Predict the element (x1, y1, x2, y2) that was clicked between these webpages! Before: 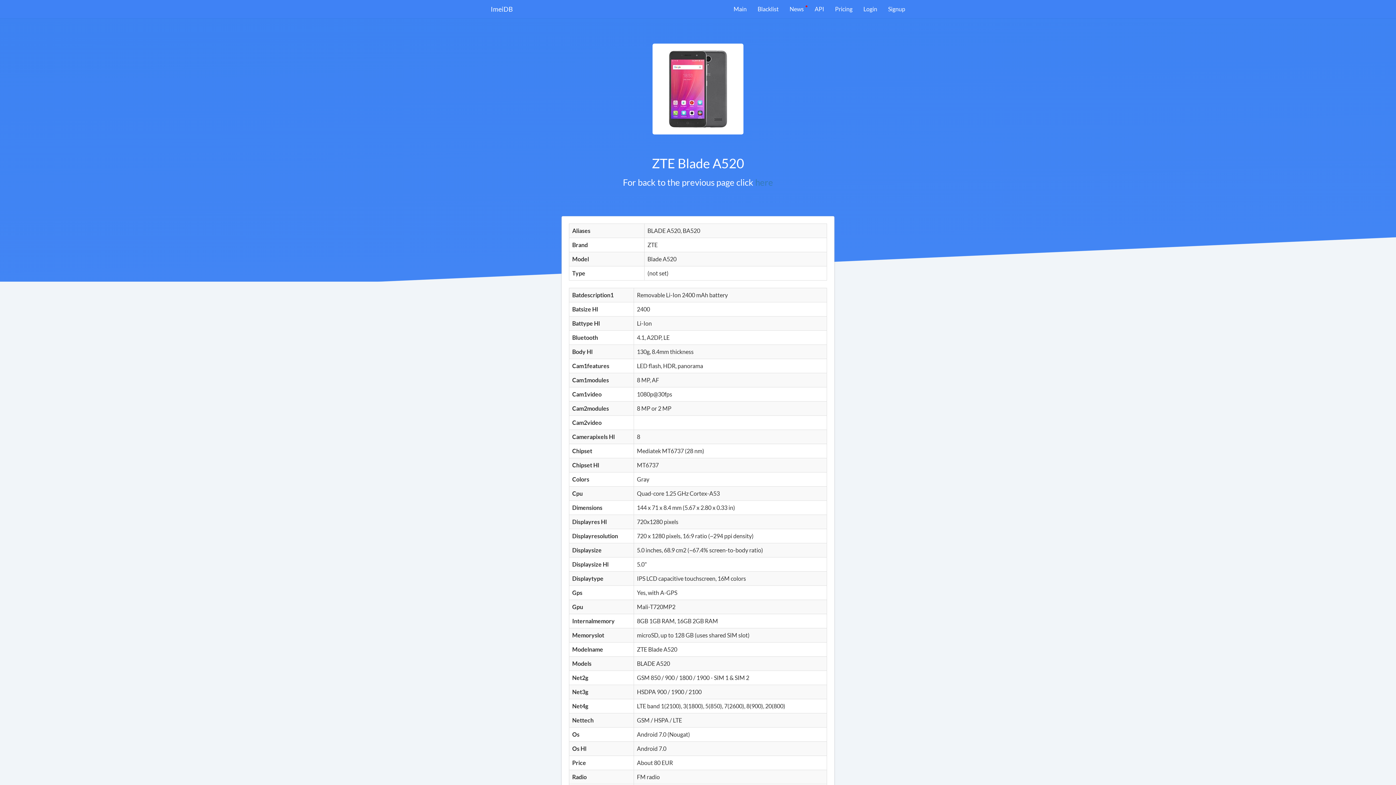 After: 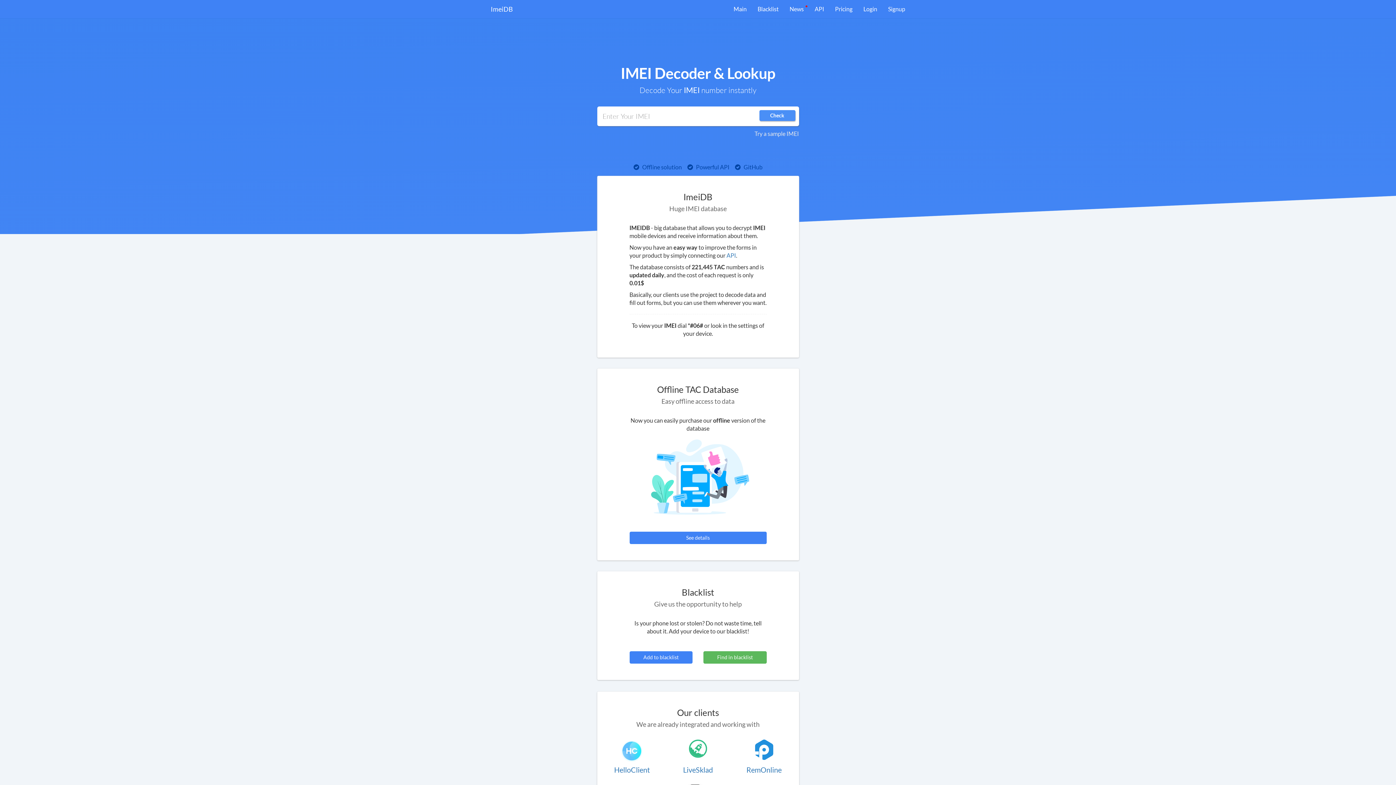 Action: label: Main bbox: (728, 0, 752, 18)